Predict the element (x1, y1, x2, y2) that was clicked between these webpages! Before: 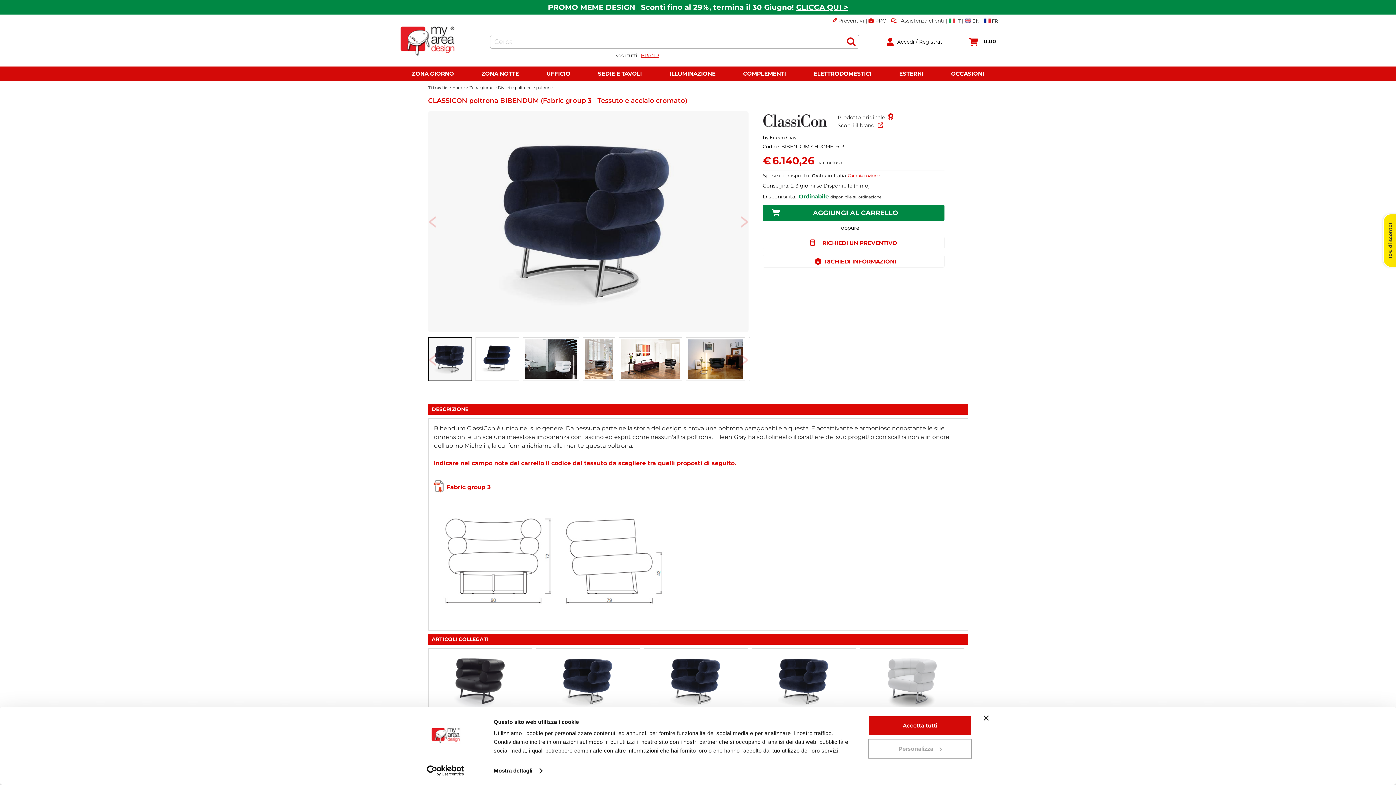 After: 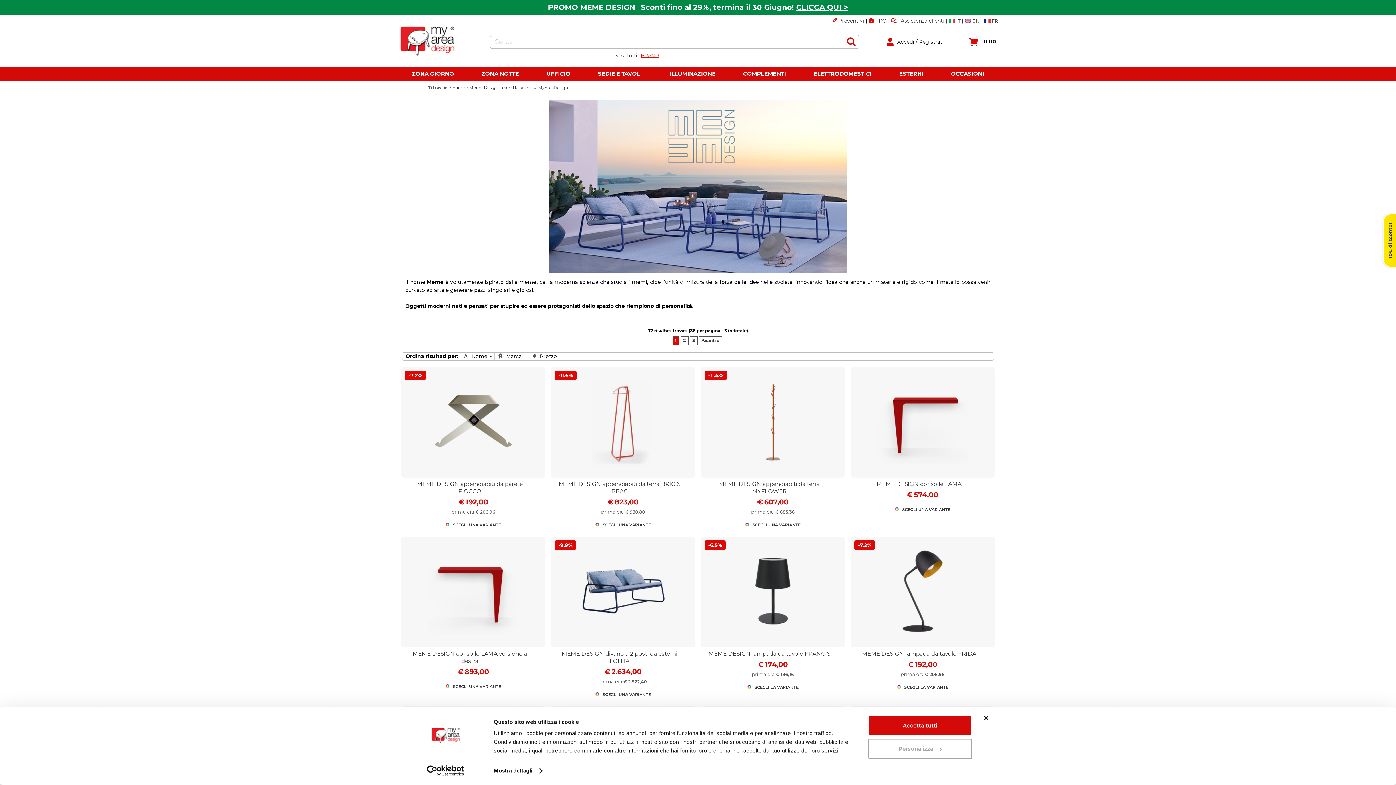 Action: bbox: (796, 2, 848, 11) label: CLICCA QUI >